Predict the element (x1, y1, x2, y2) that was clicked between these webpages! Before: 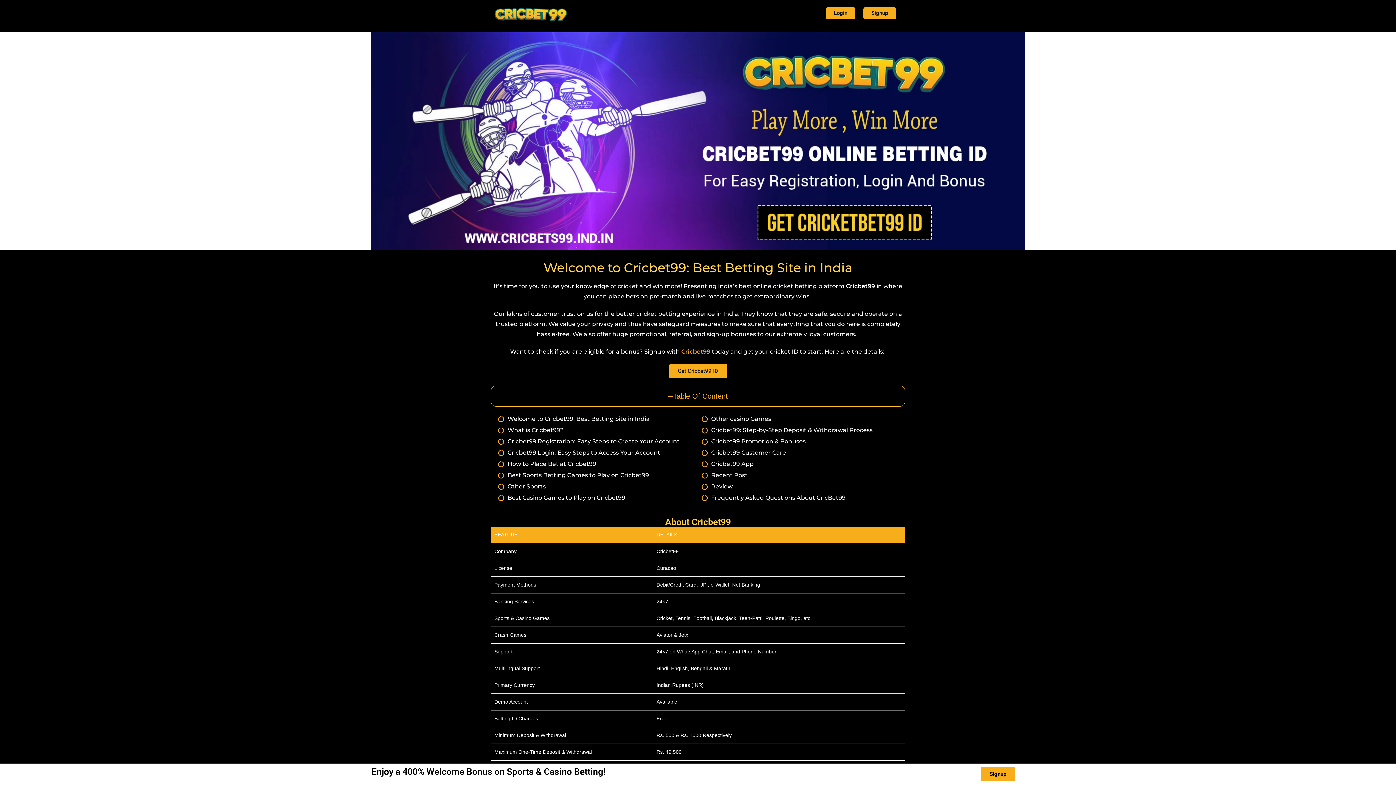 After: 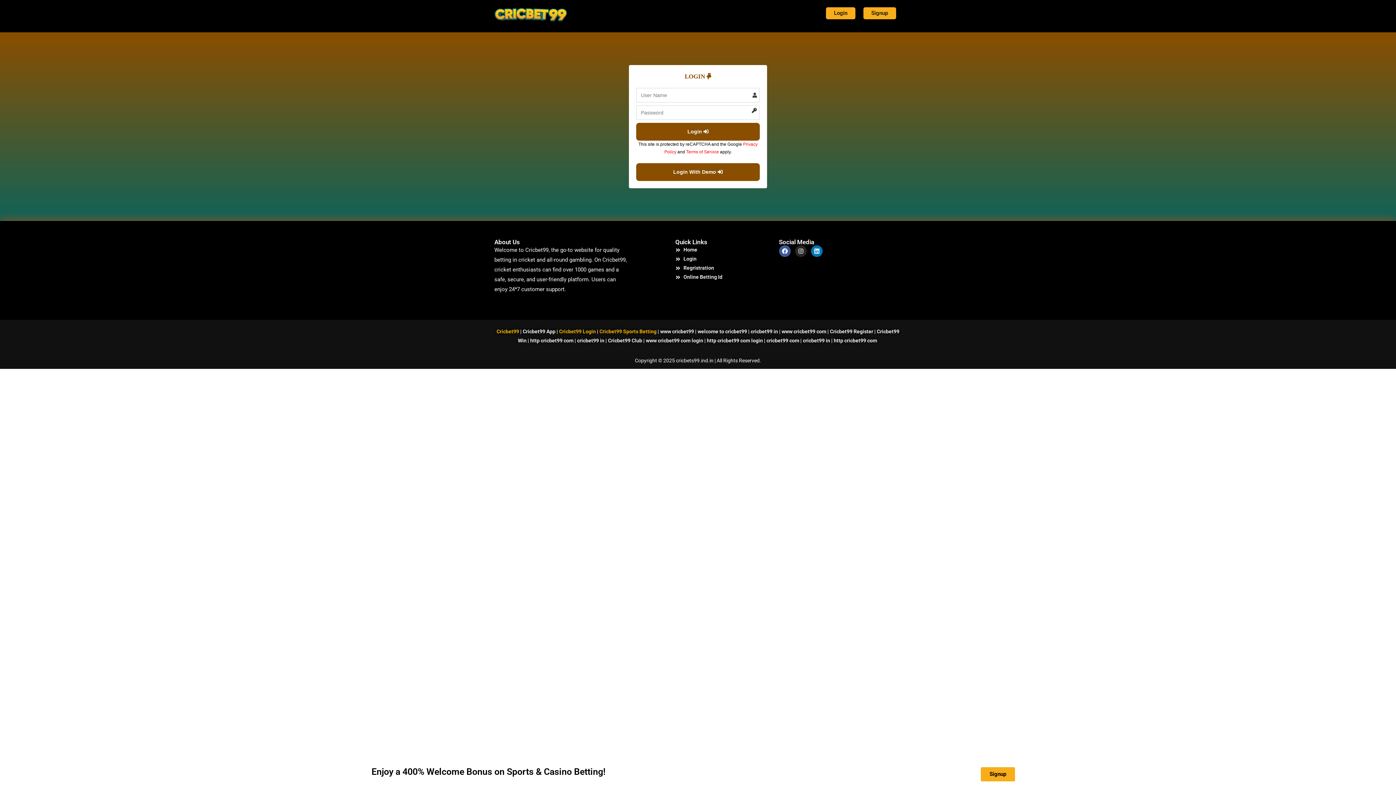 Action: label: Login bbox: (826, 7, 855, 19)